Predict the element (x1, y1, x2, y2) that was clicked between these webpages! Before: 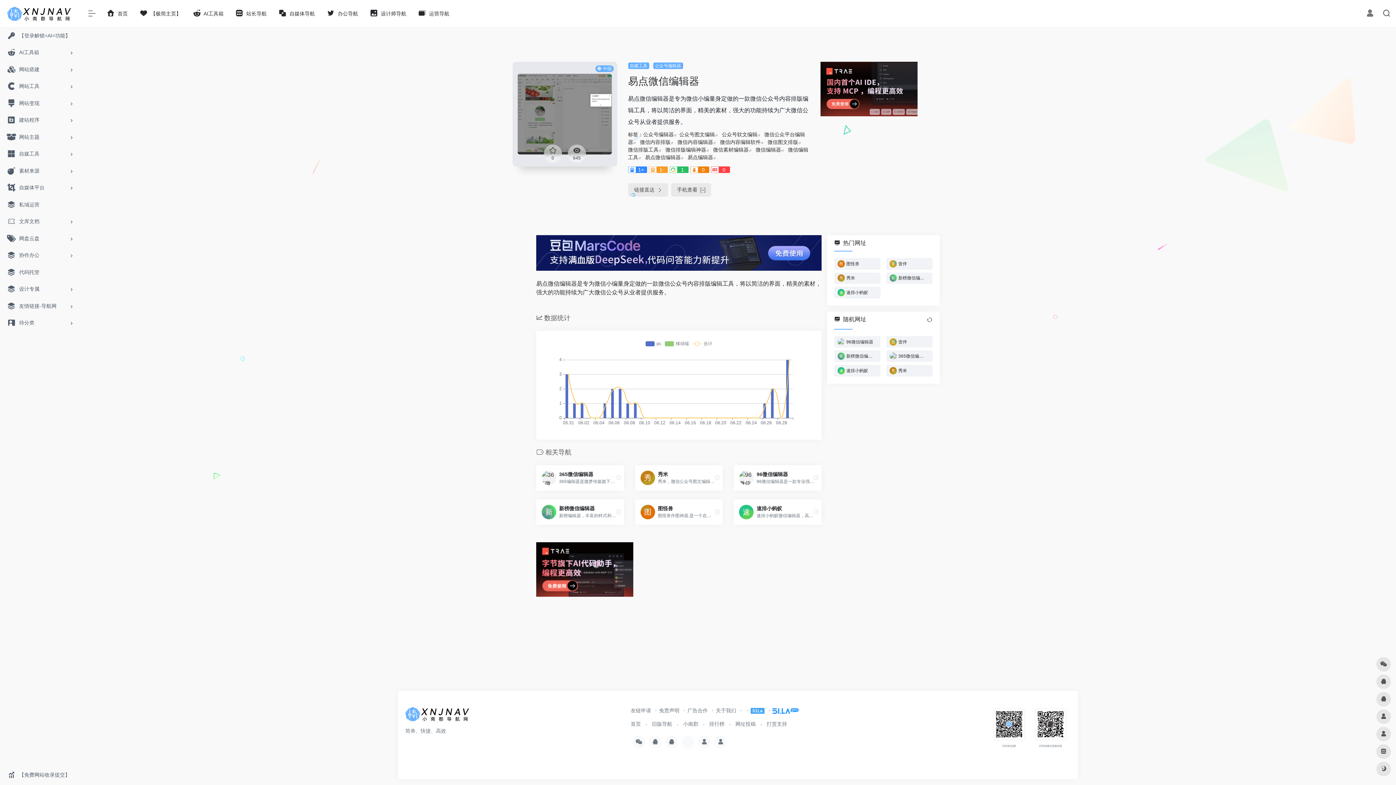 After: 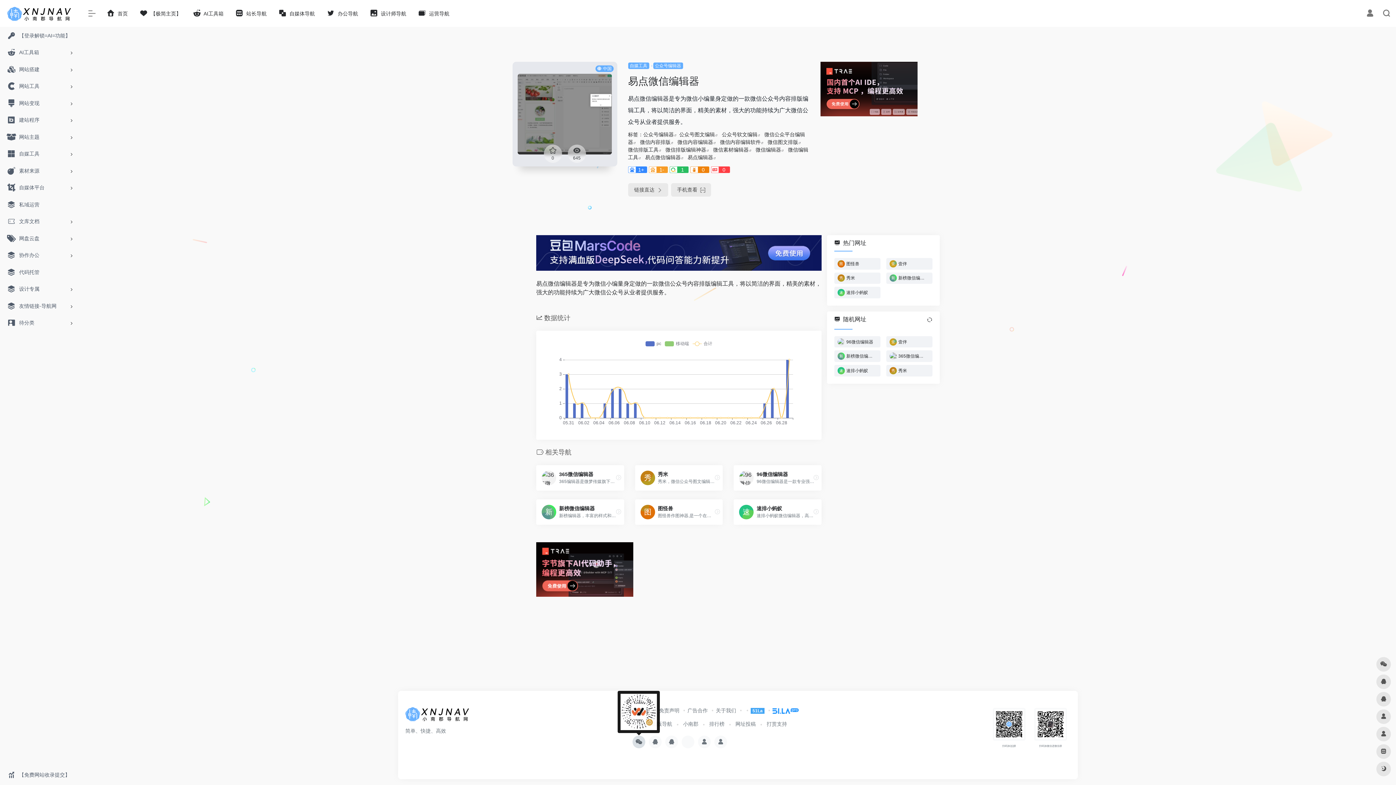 Action: bbox: (632, 736, 645, 748)